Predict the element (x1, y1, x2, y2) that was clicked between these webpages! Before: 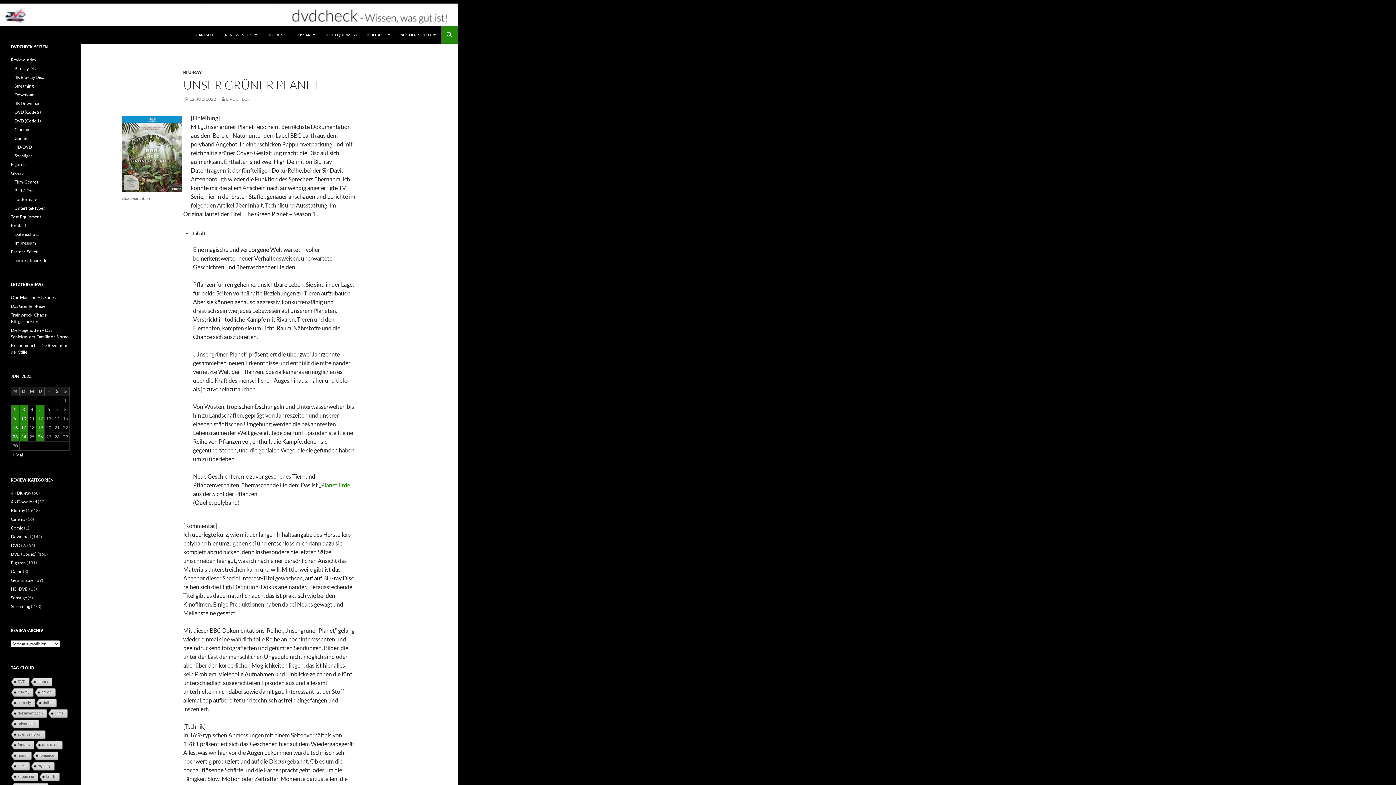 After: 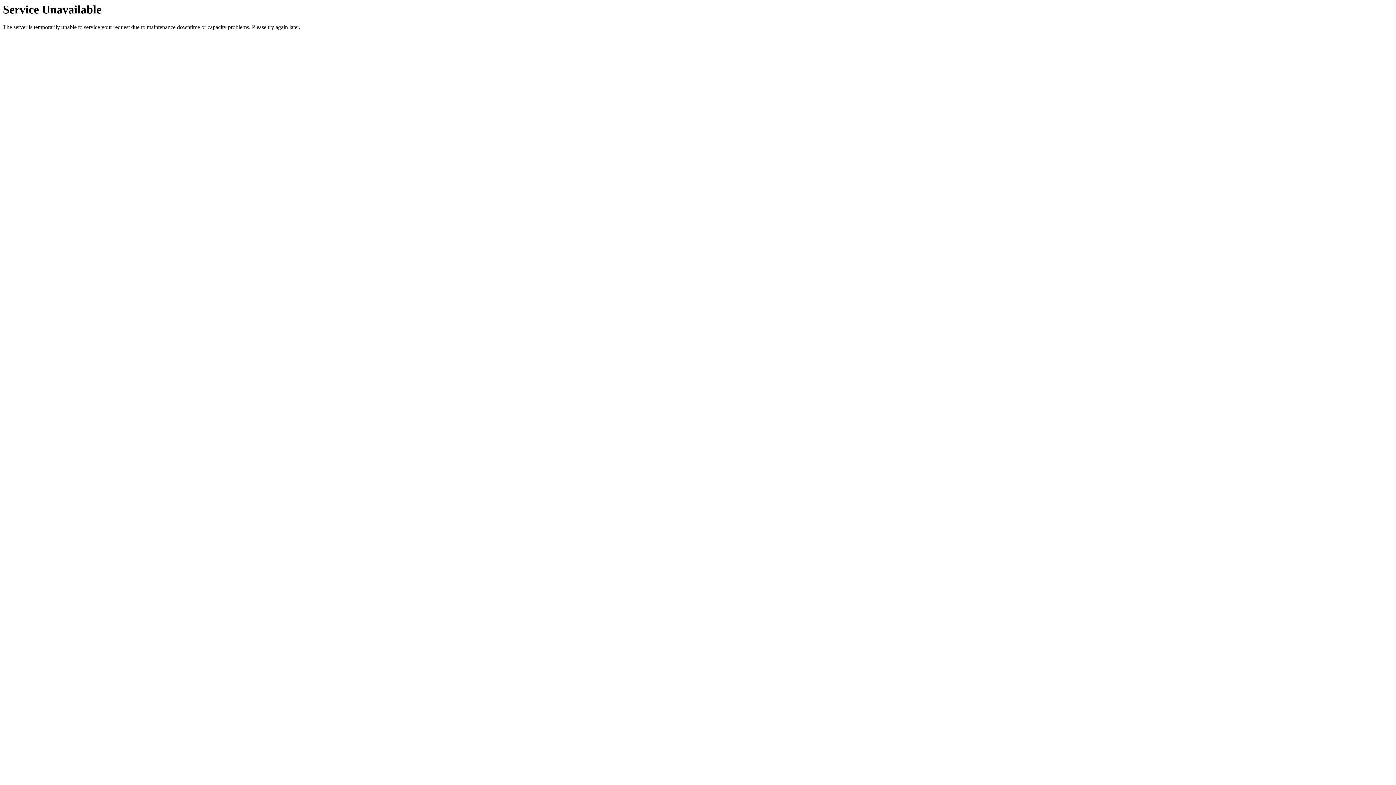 Action: bbox: (36, 432, 44, 441) label: Beiträge veröffentlicht am 26. June 2025